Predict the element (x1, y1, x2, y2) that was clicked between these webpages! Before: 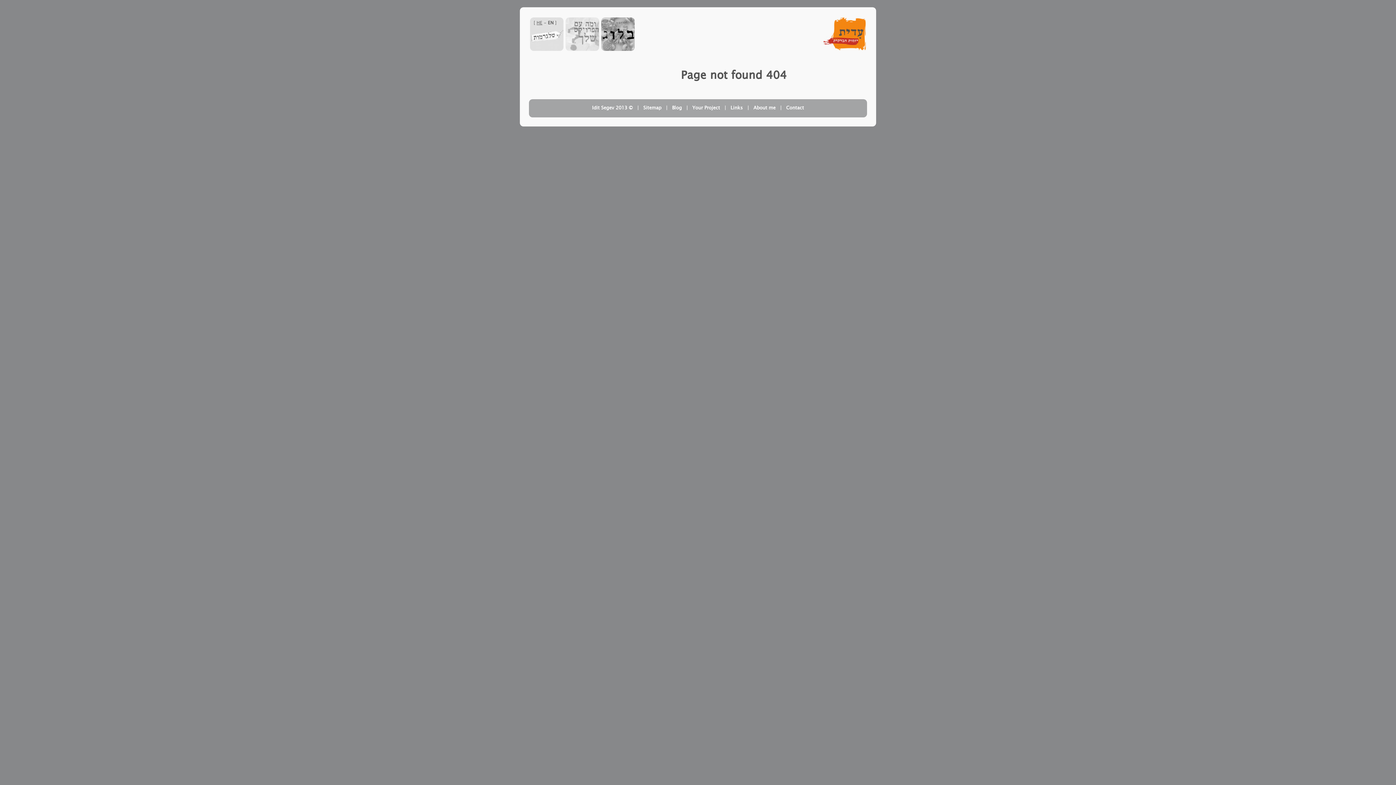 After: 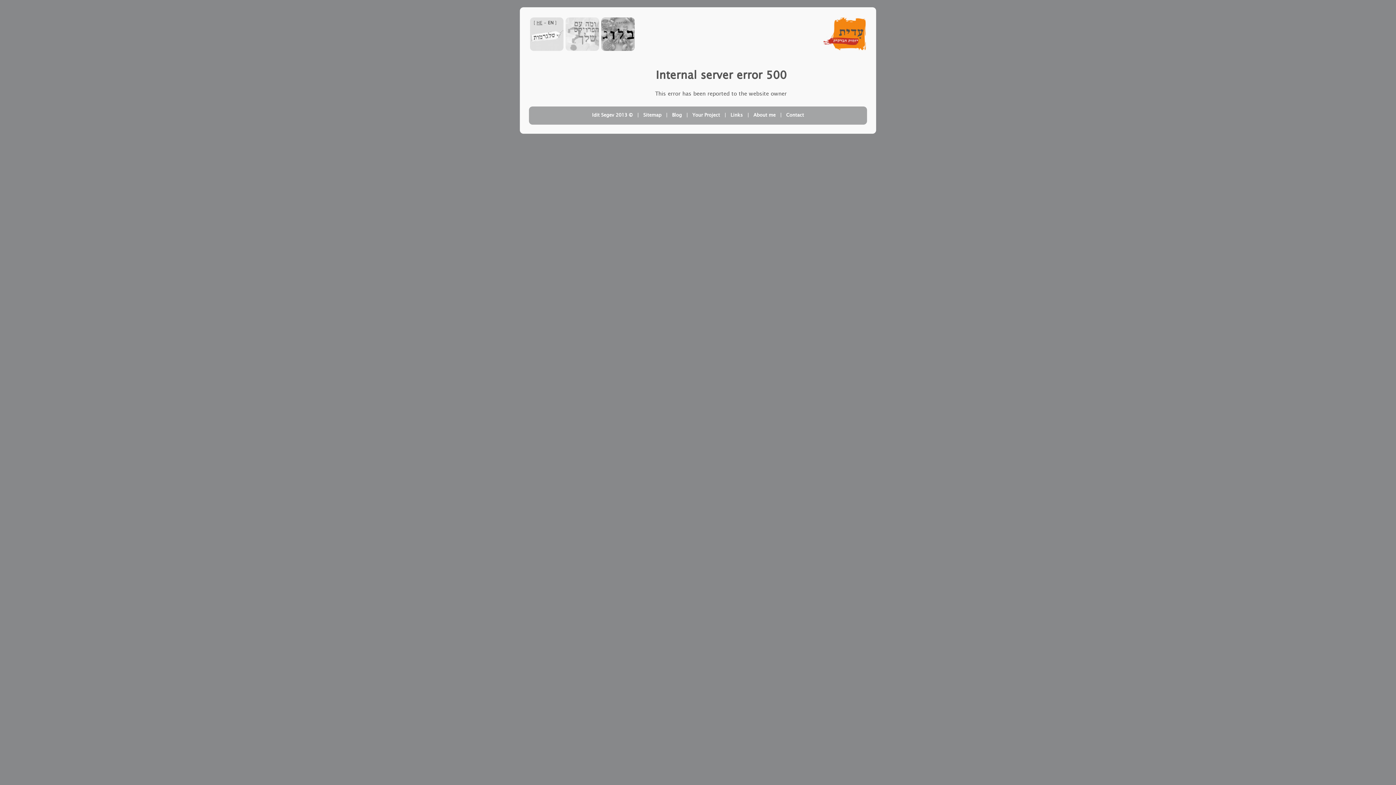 Action: bbox: (643, 104, 661, 111) label: Sitemap